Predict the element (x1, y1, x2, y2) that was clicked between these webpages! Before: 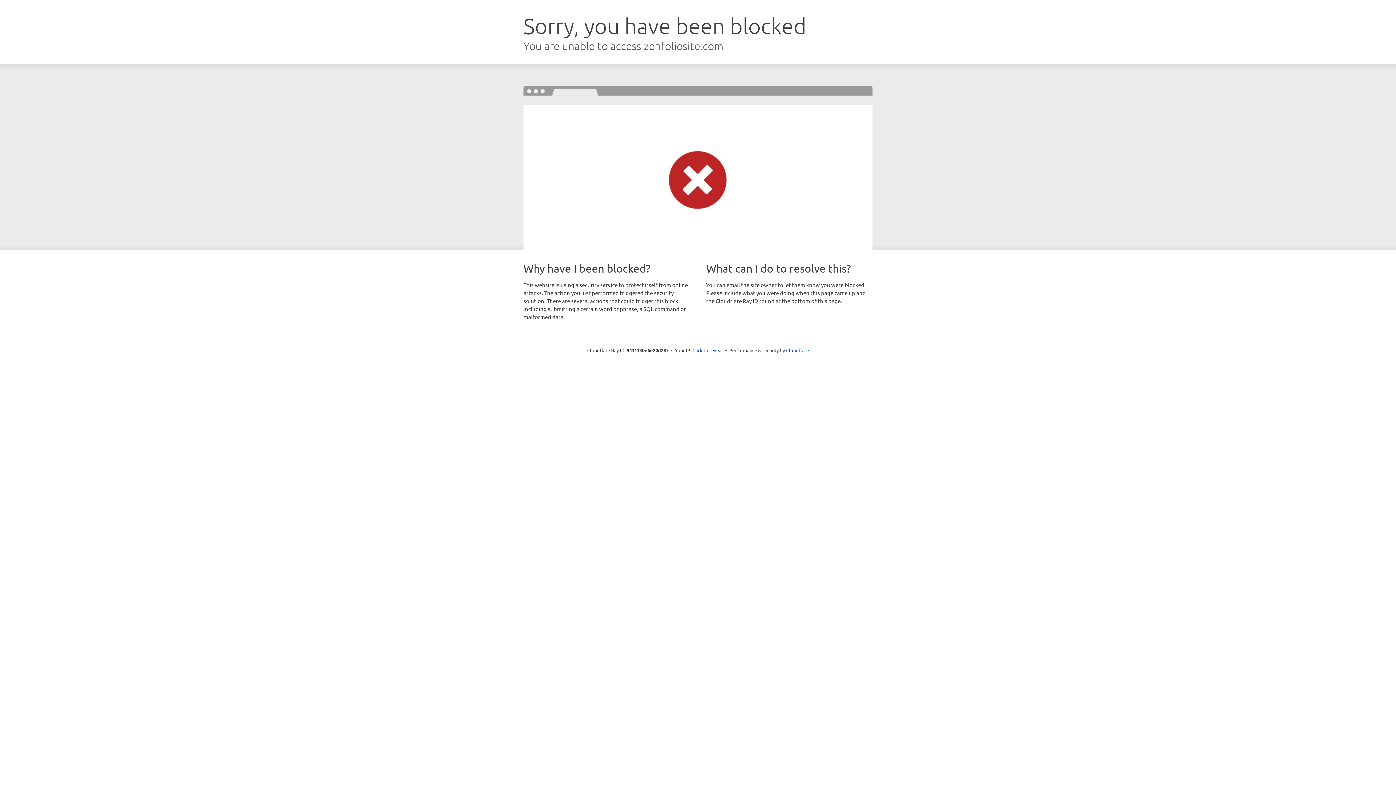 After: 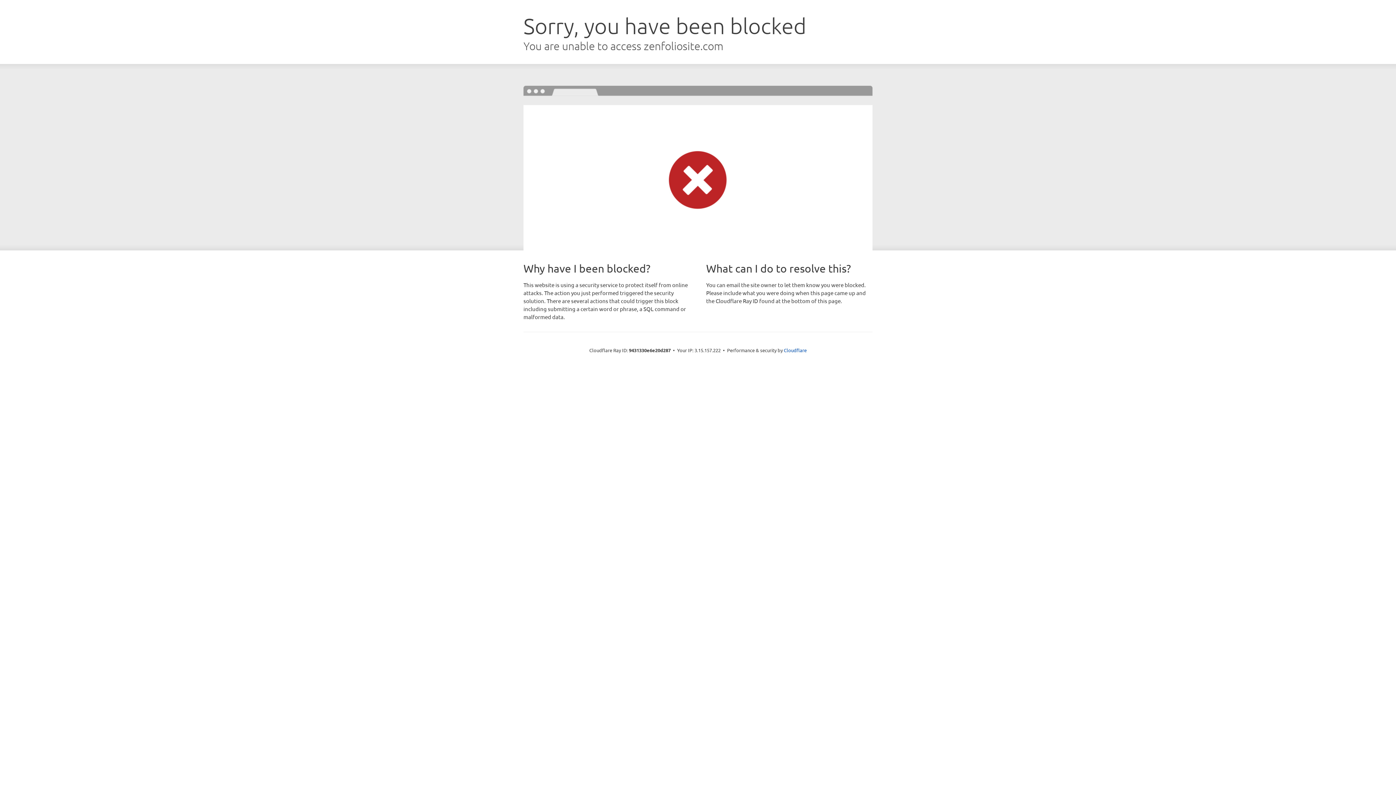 Action: label: Click to reveal bbox: (692, 346, 723, 353)